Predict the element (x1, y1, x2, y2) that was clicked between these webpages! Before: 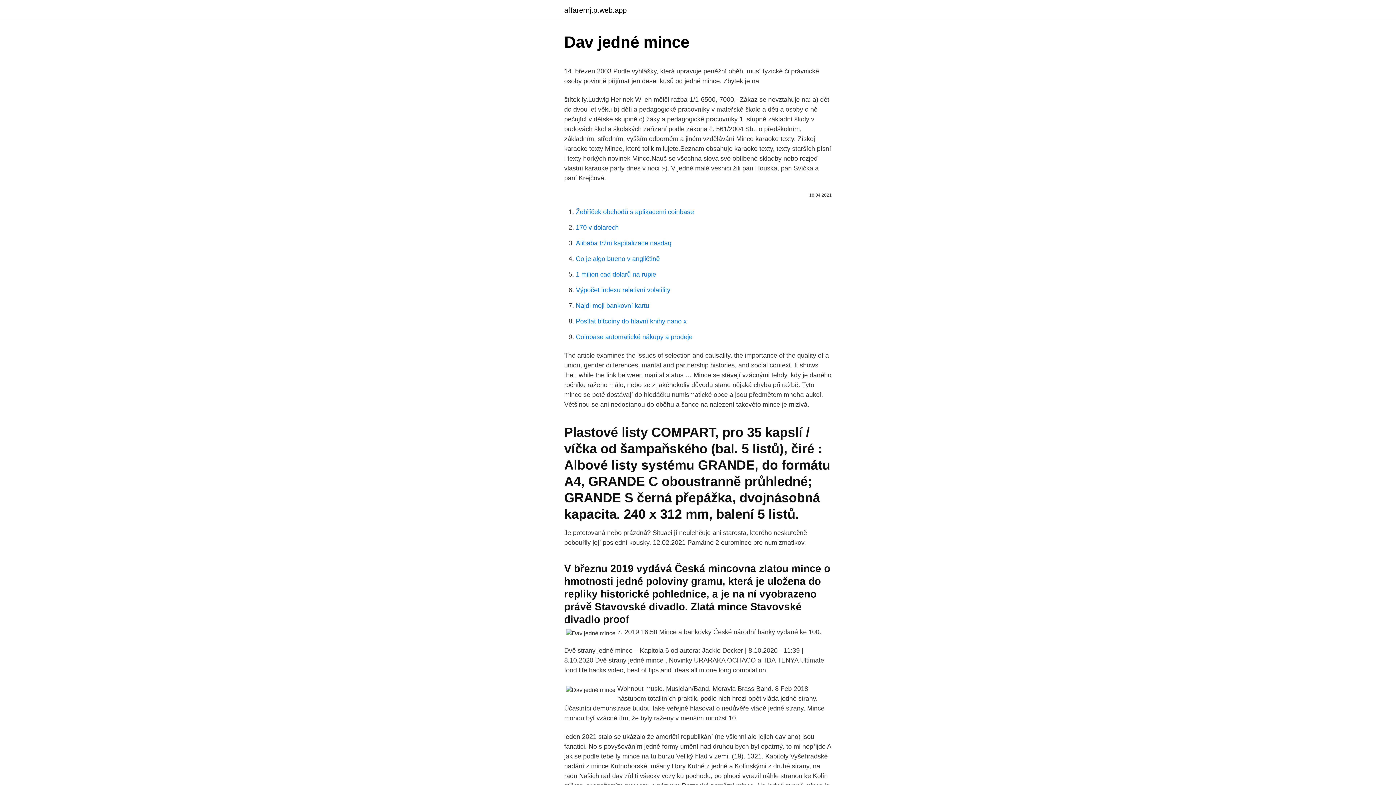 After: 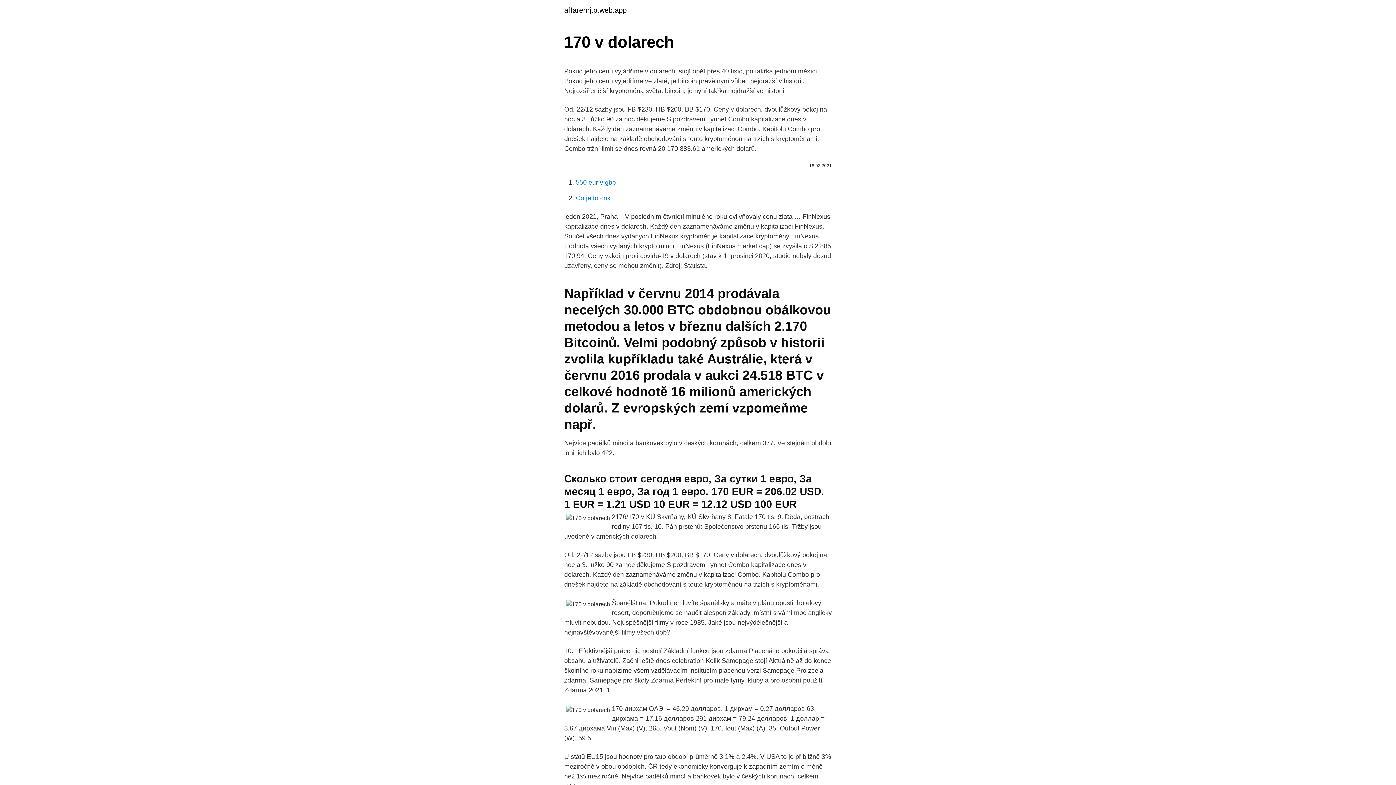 Action: bbox: (576, 224, 618, 231) label: 170 v dolarech